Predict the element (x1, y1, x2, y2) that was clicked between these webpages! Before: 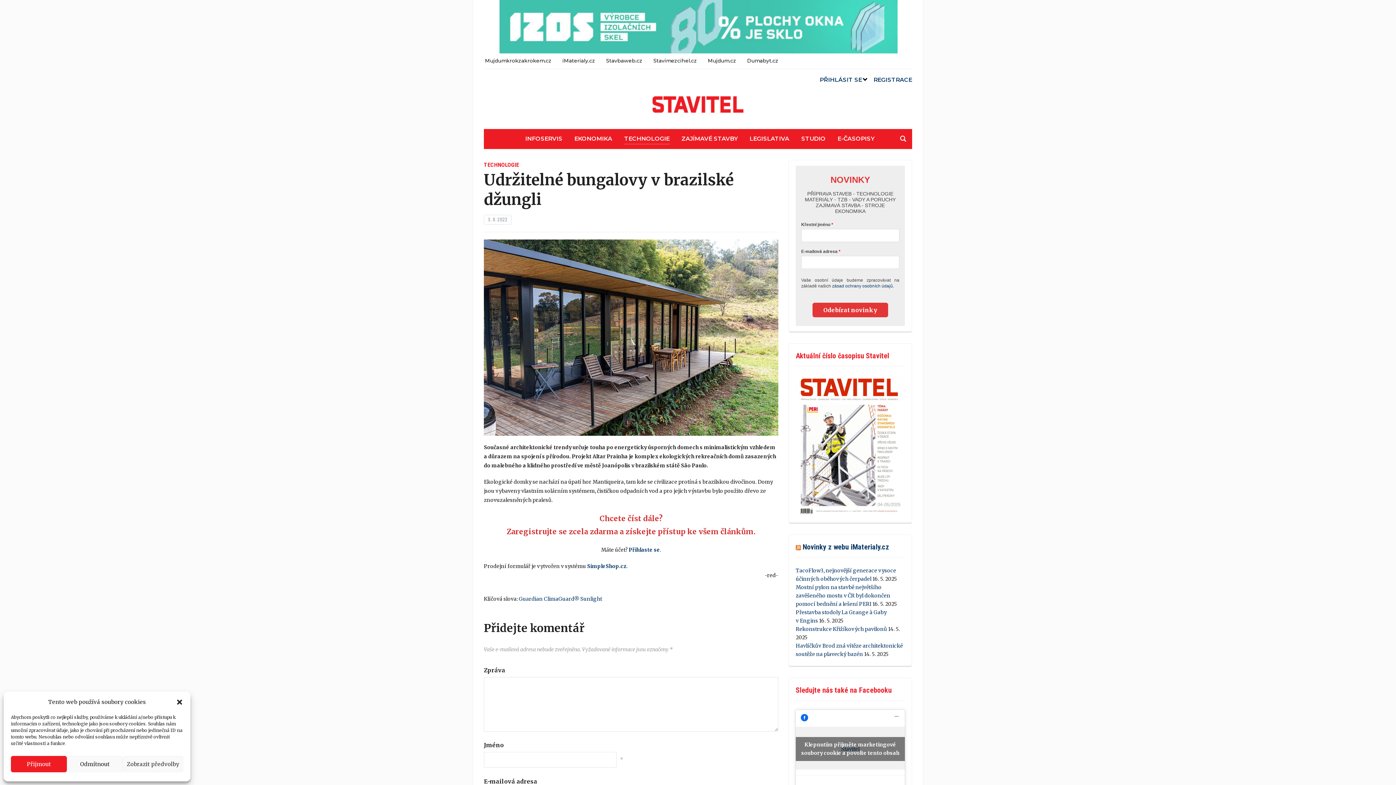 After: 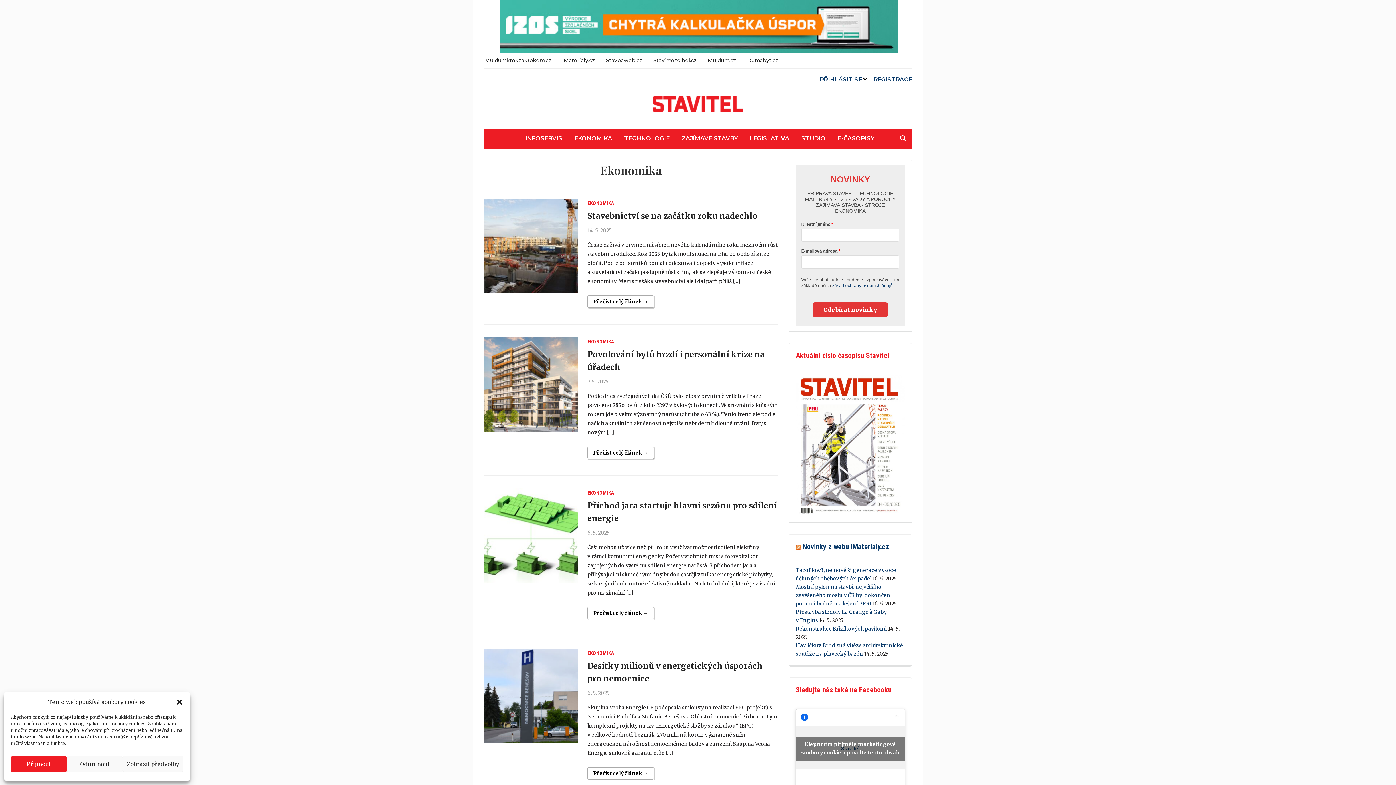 Action: bbox: (574, 133, 612, 143) label: EKONOMIKA